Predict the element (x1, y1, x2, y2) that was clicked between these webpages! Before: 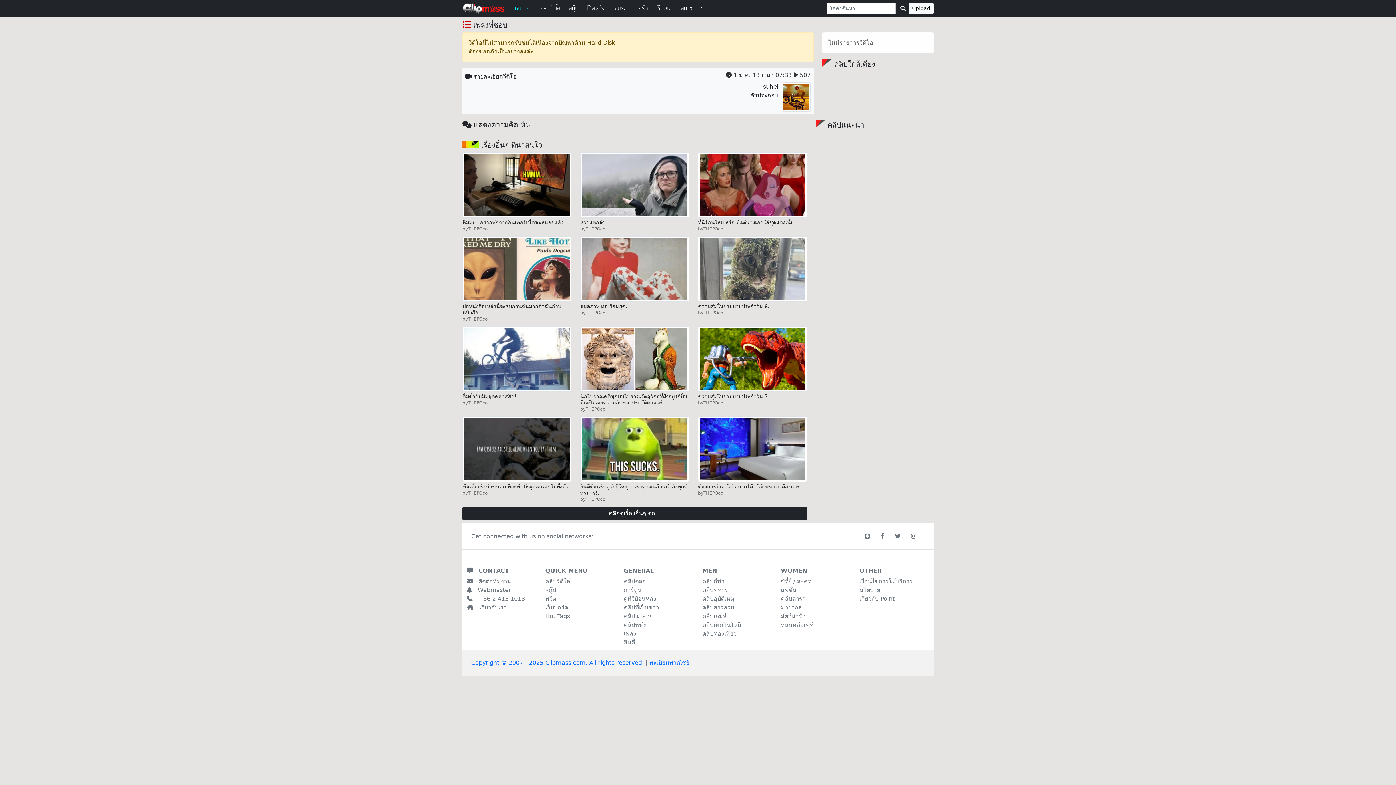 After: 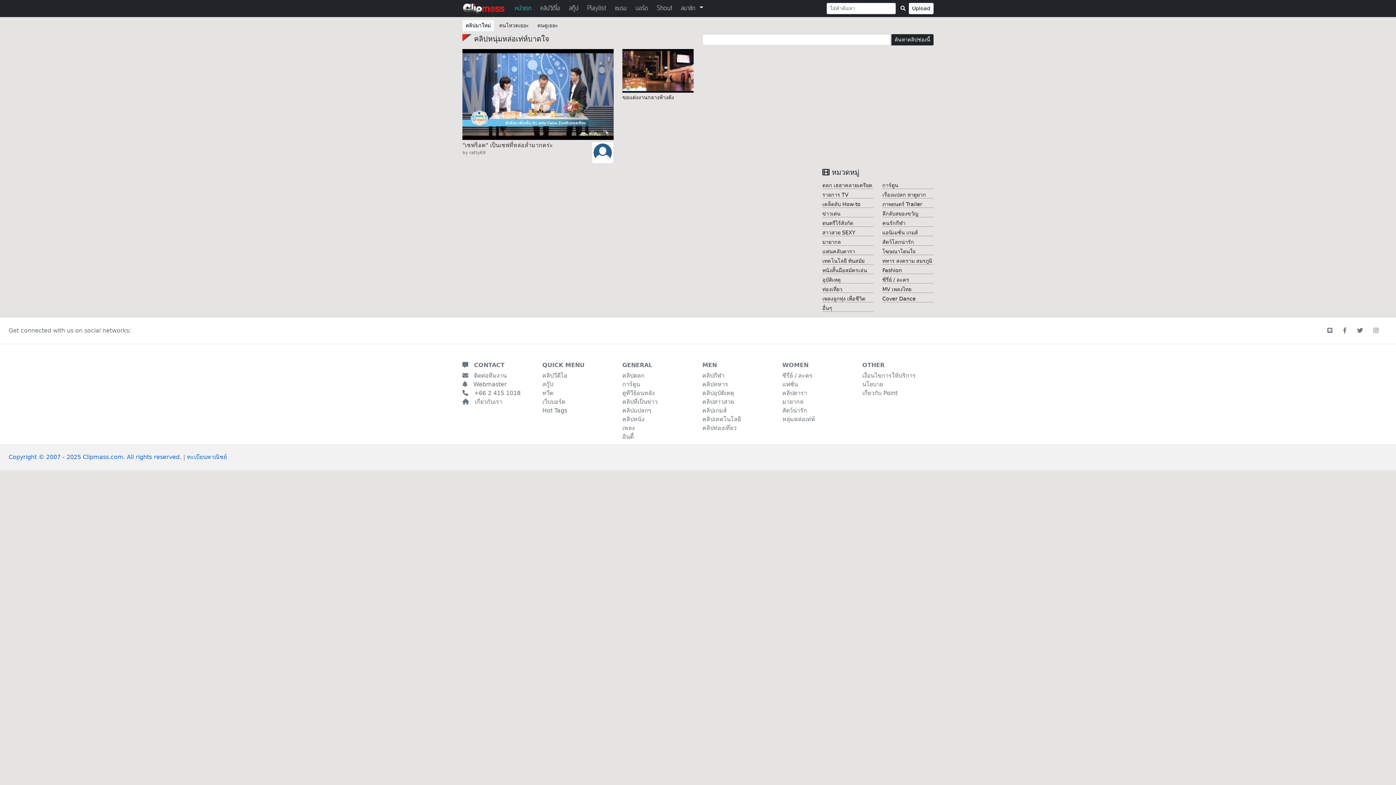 Action: bbox: (781, 621, 813, 628) label: หลุ่มหล่อเท่ห์